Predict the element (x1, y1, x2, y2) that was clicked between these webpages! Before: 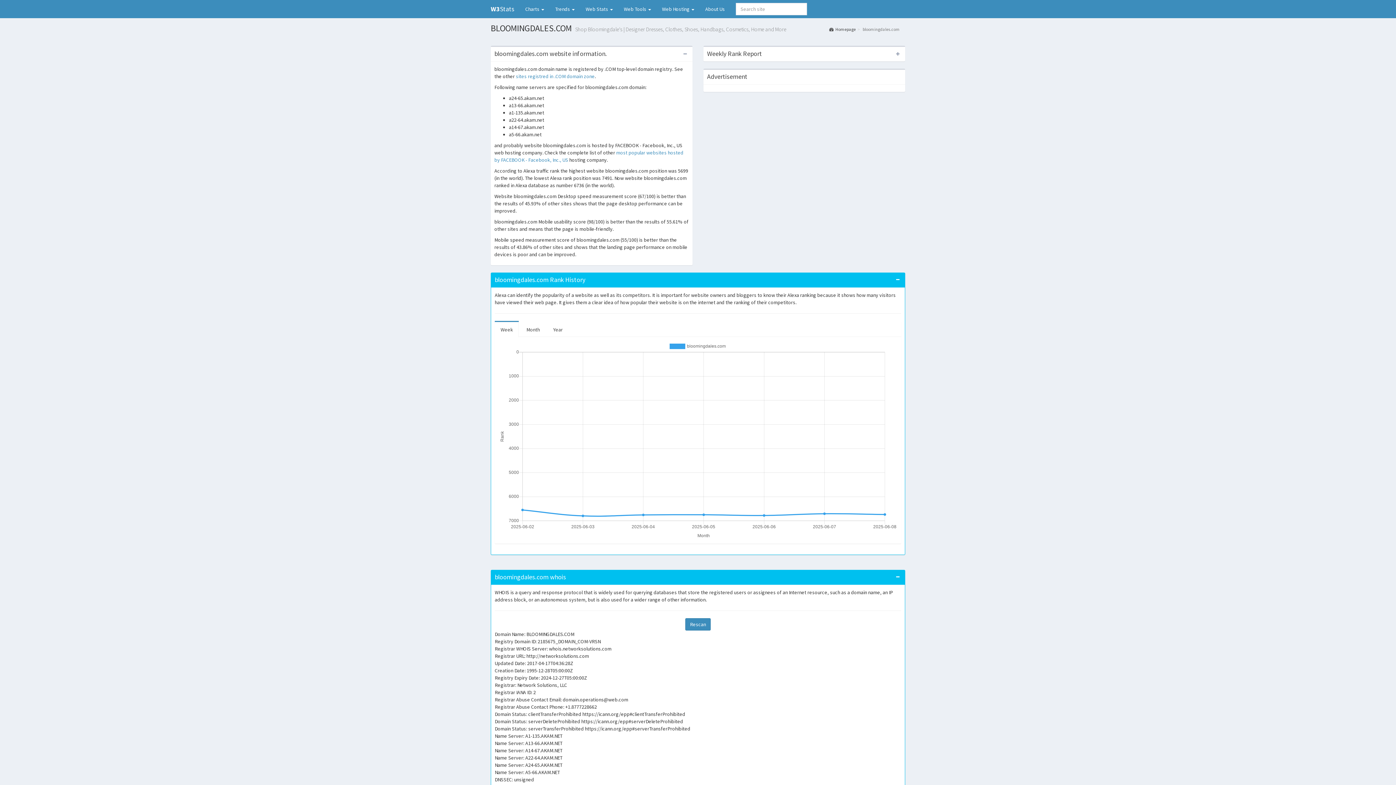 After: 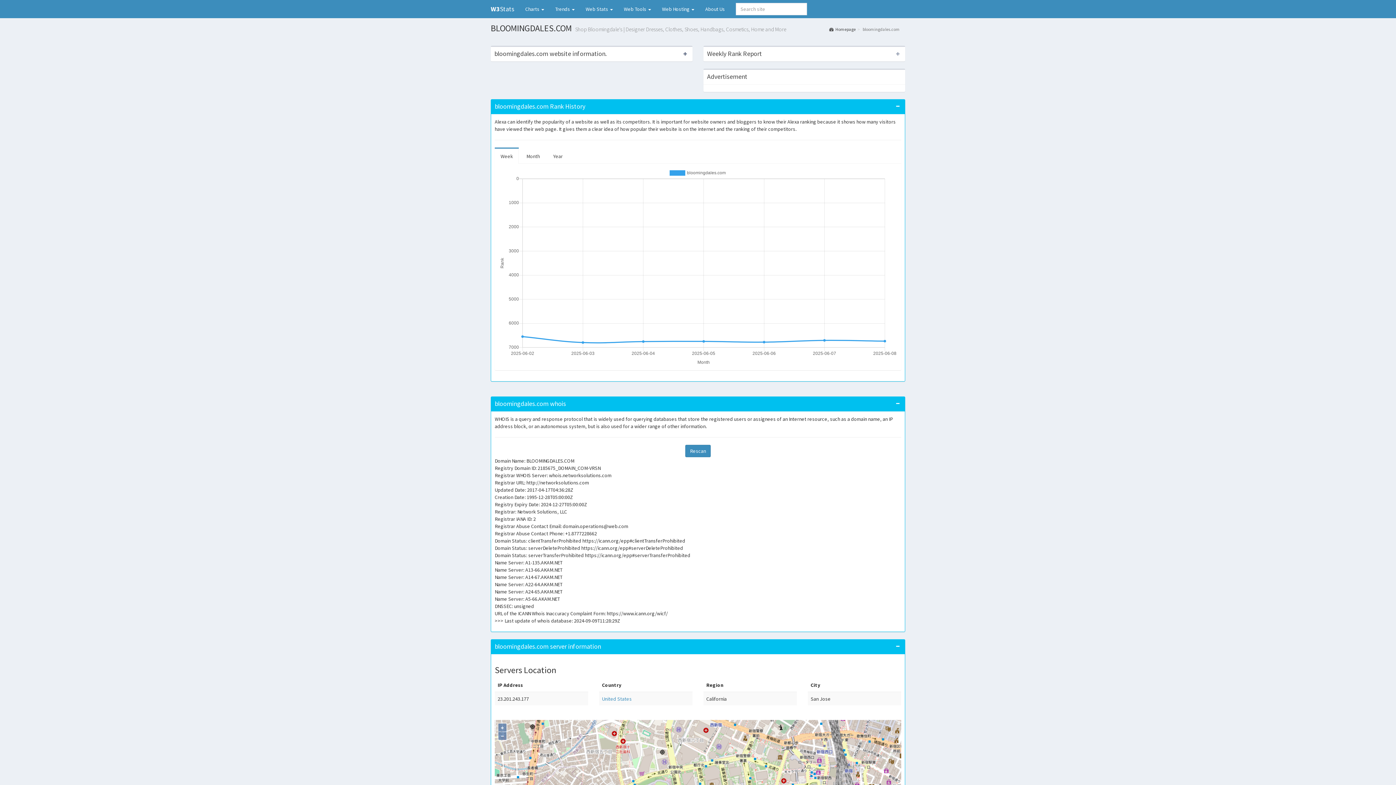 Action: bbox: (681, 48, 689, 59)